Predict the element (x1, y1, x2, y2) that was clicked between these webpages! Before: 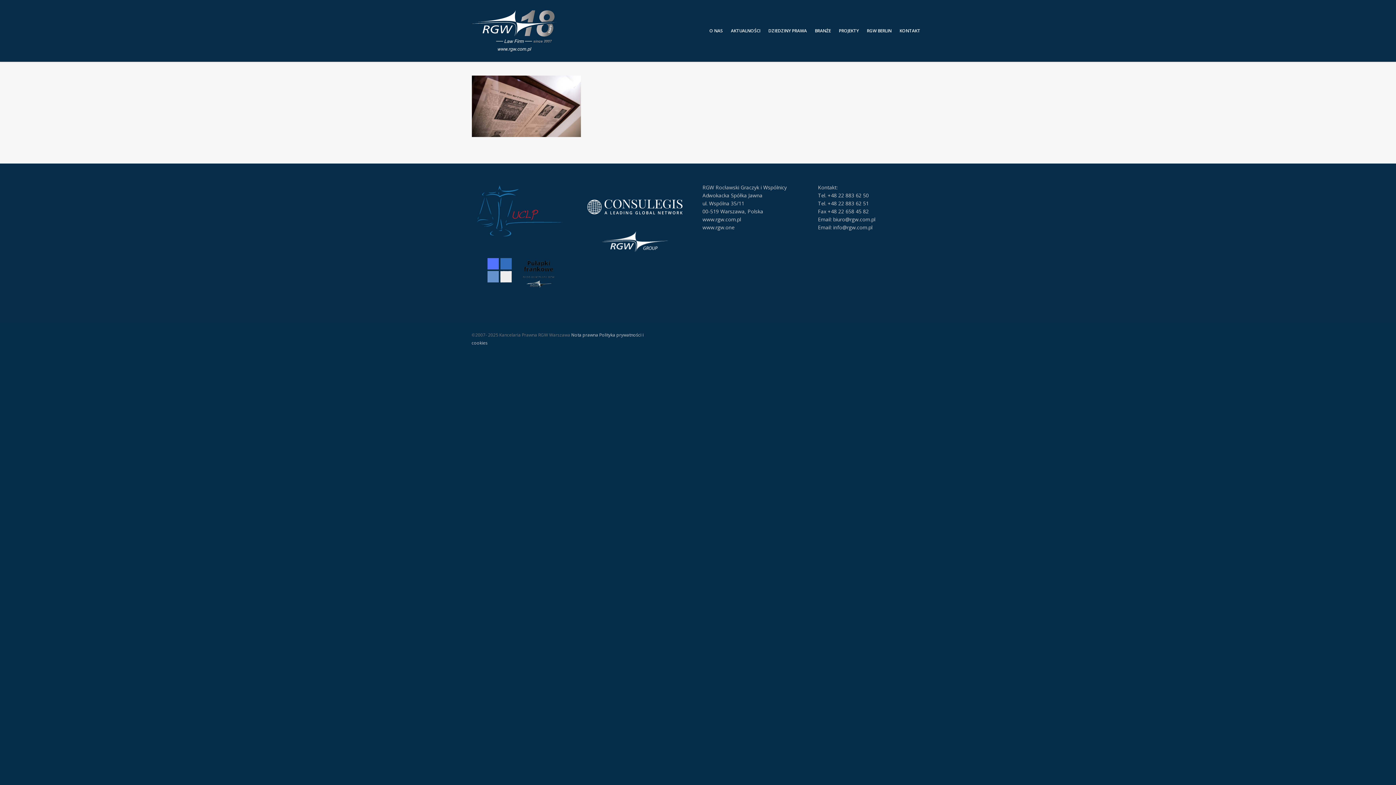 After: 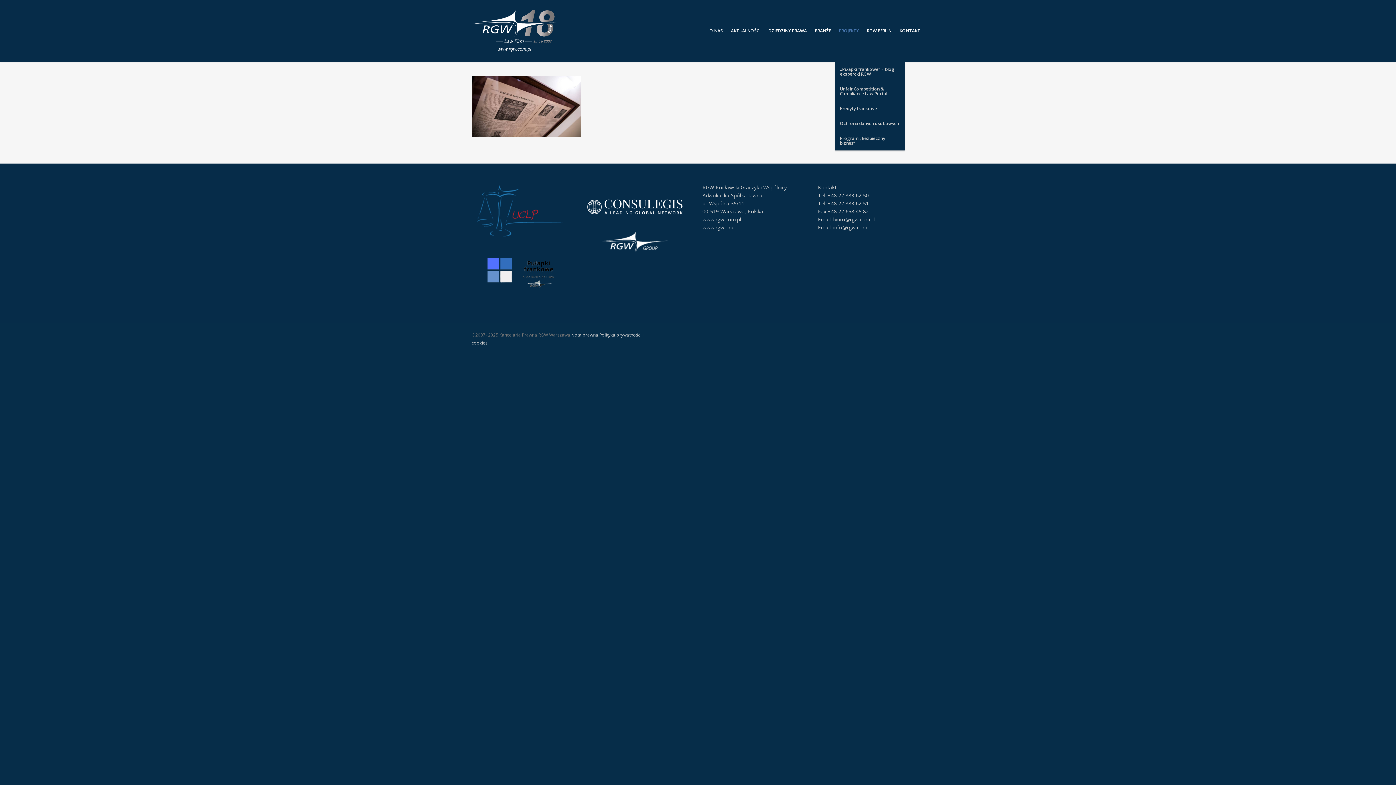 Action: label: PROJEKTY bbox: (835, 10, 862, 61)